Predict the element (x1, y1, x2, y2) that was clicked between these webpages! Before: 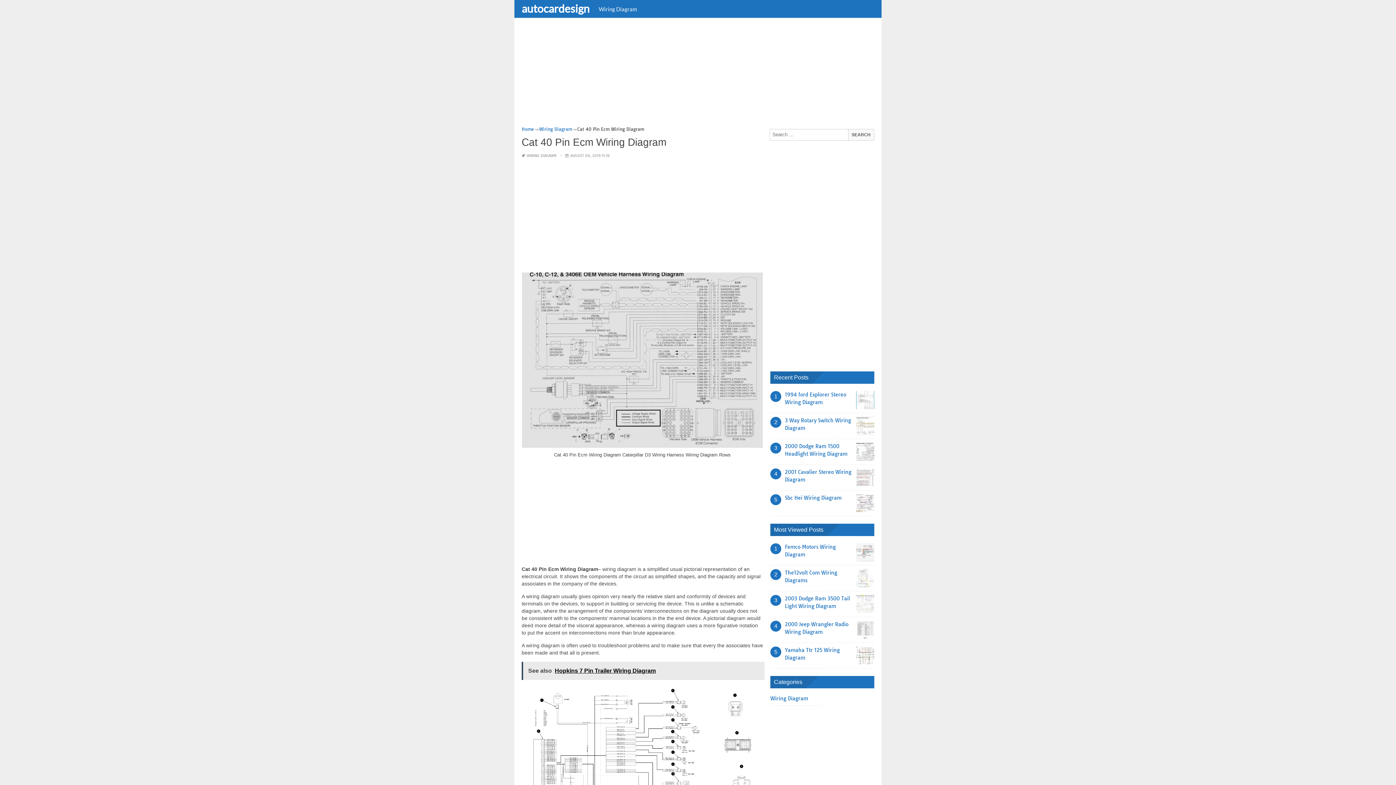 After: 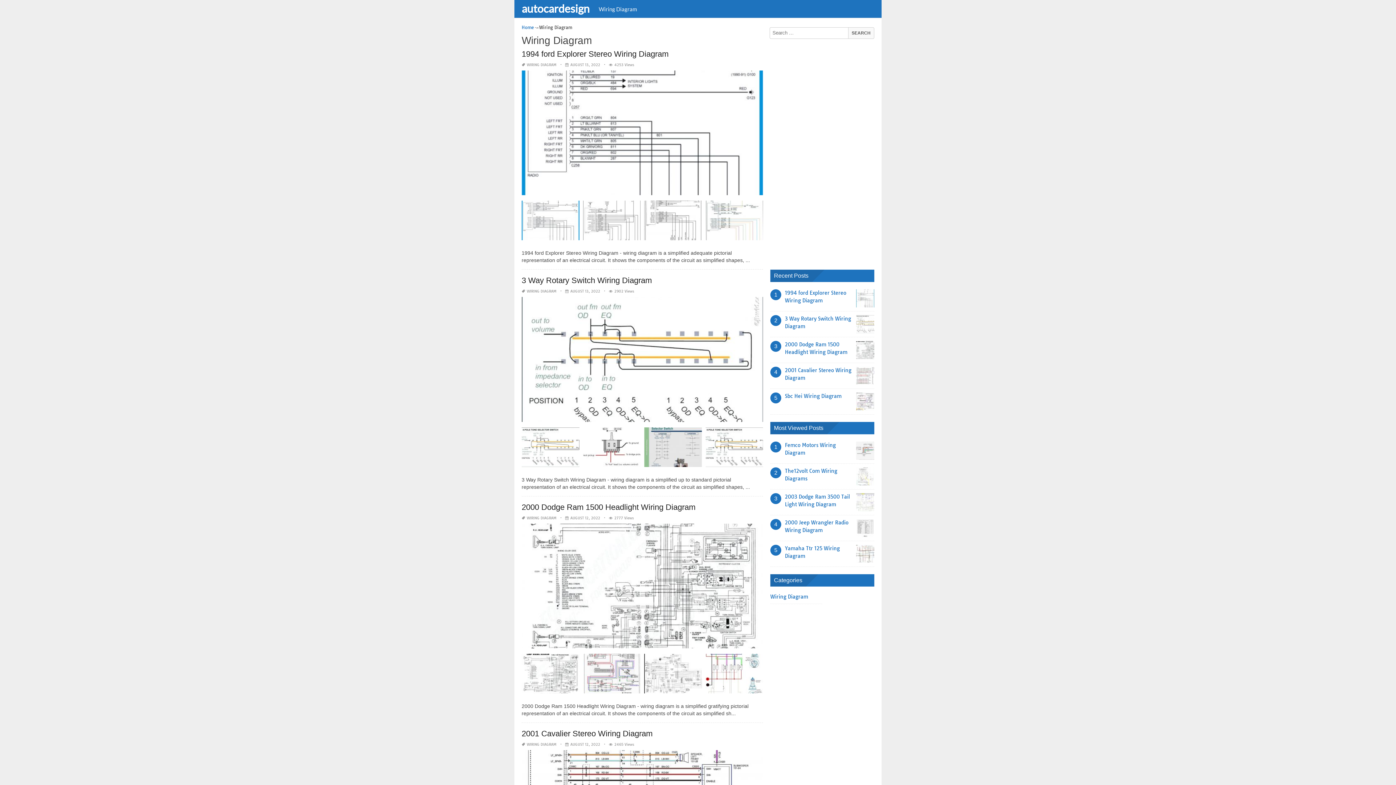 Action: label: Wiring Diagram bbox: (595, 0, 640, 17)